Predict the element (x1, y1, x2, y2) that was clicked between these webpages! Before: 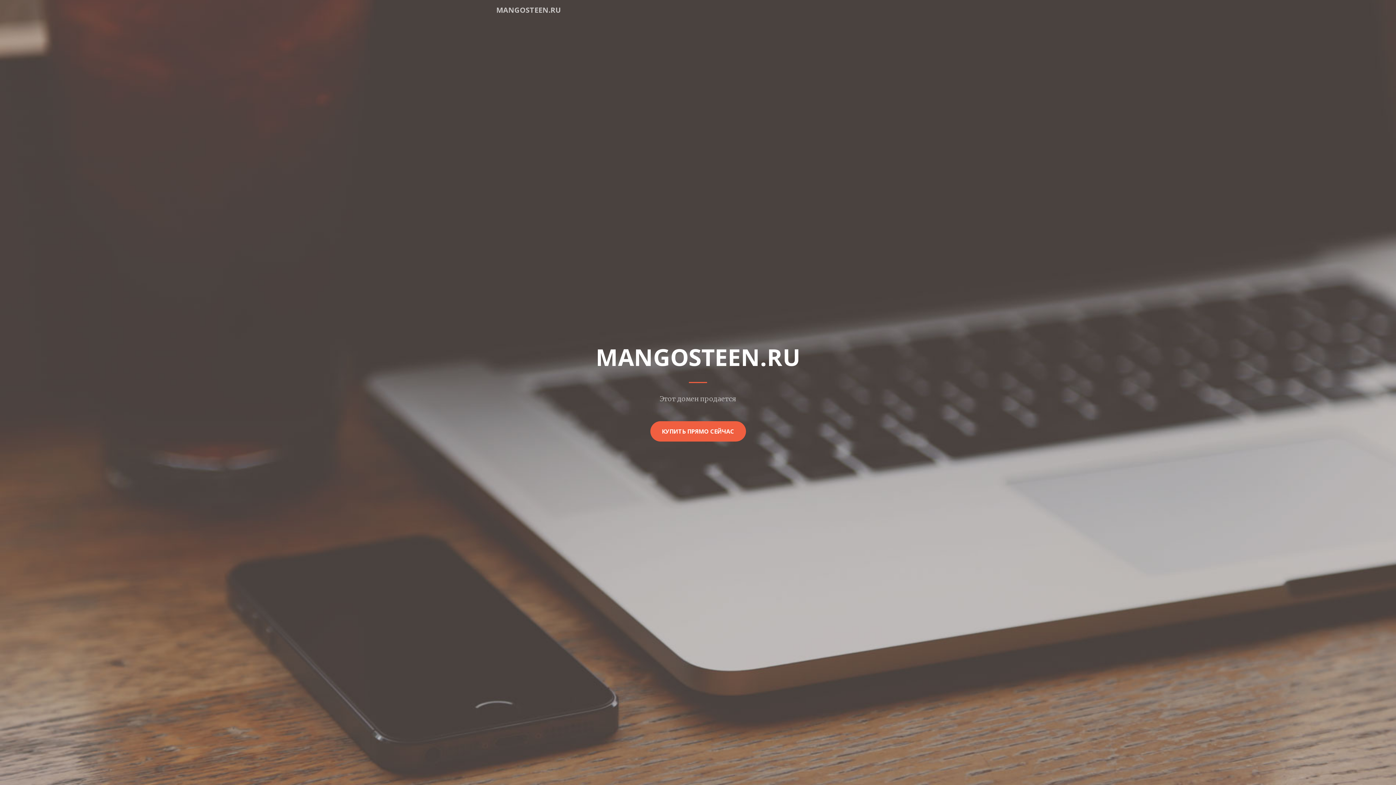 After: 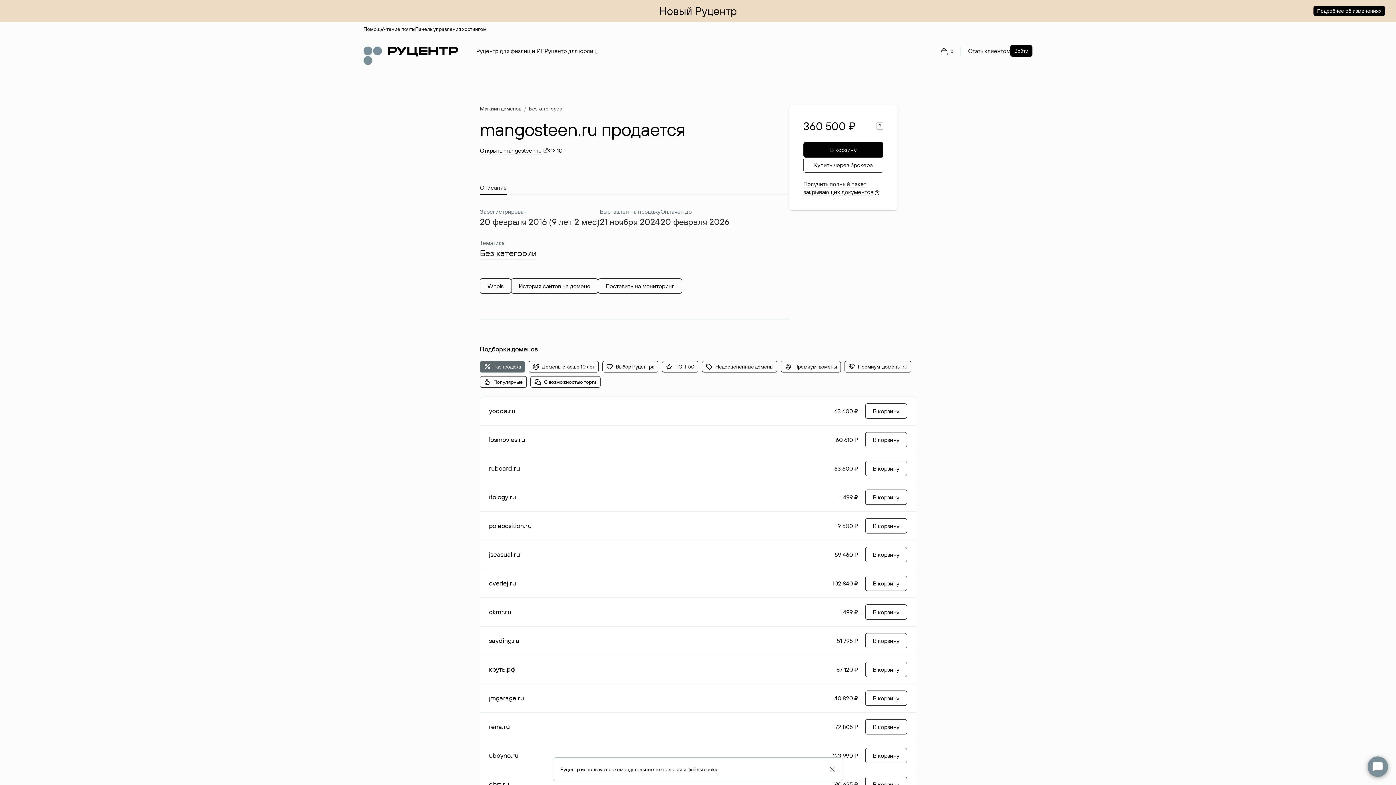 Action: bbox: (650, 421, 746, 441) label: КУПИТЬ ПРЯМО СЕЙЧАС